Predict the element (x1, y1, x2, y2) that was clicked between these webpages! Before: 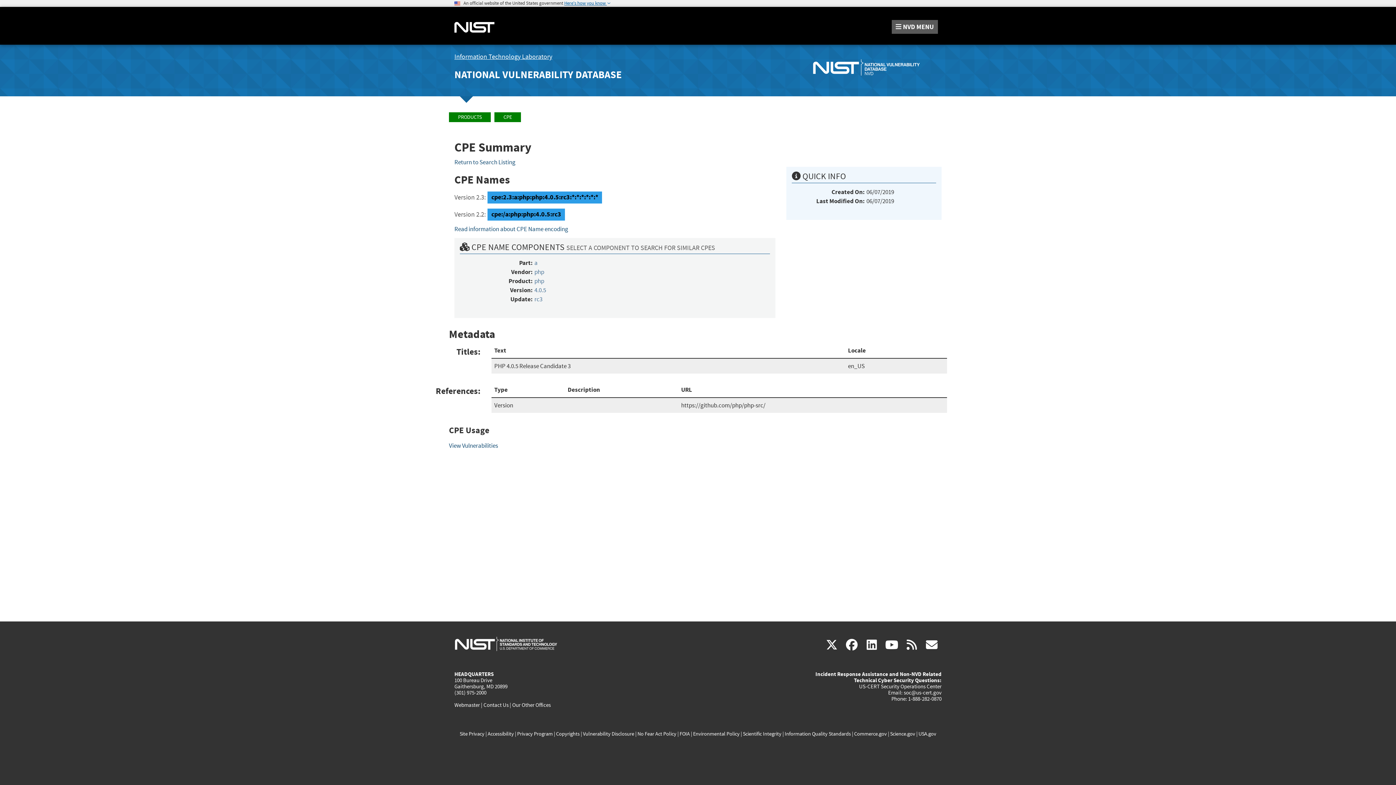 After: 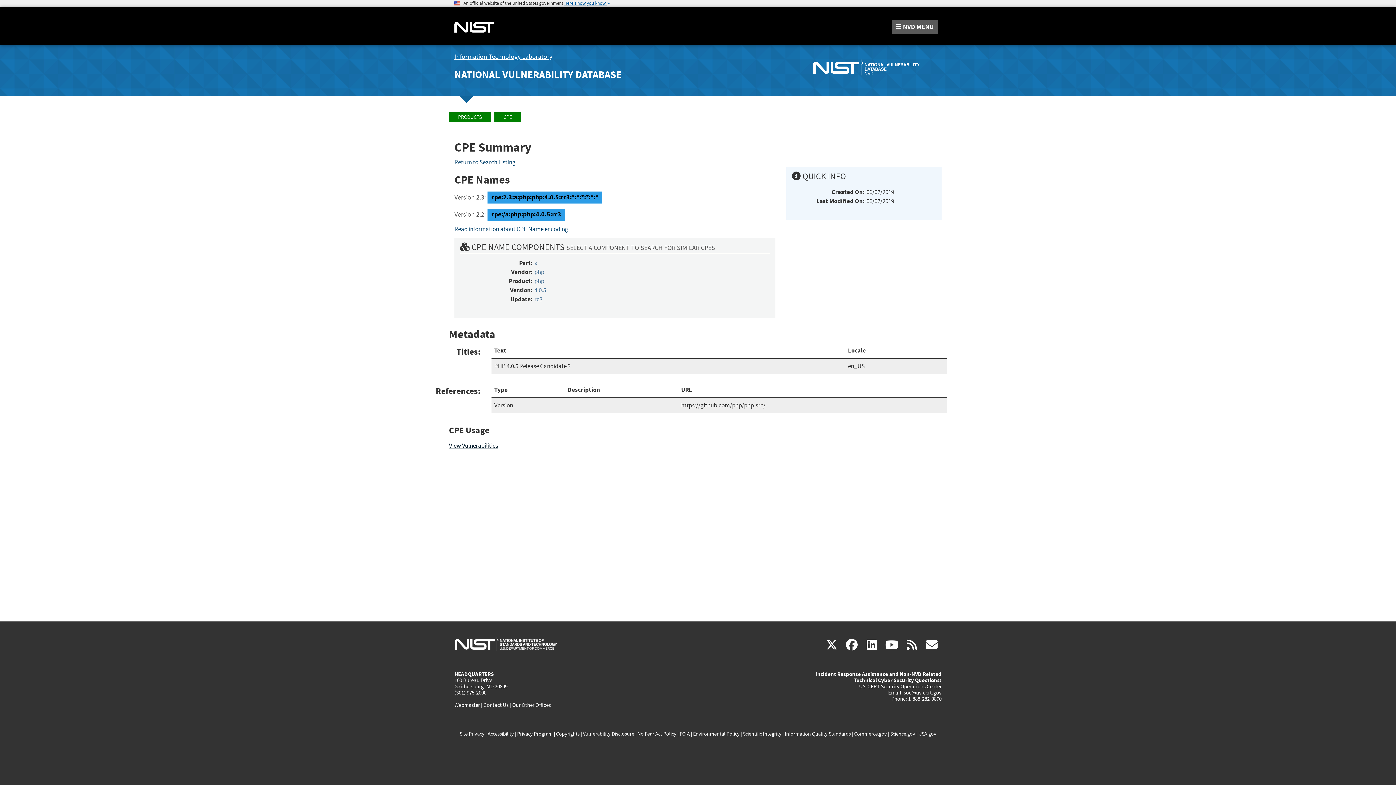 Action: label: View Vulnerabilities bbox: (449, 442, 498, 449)